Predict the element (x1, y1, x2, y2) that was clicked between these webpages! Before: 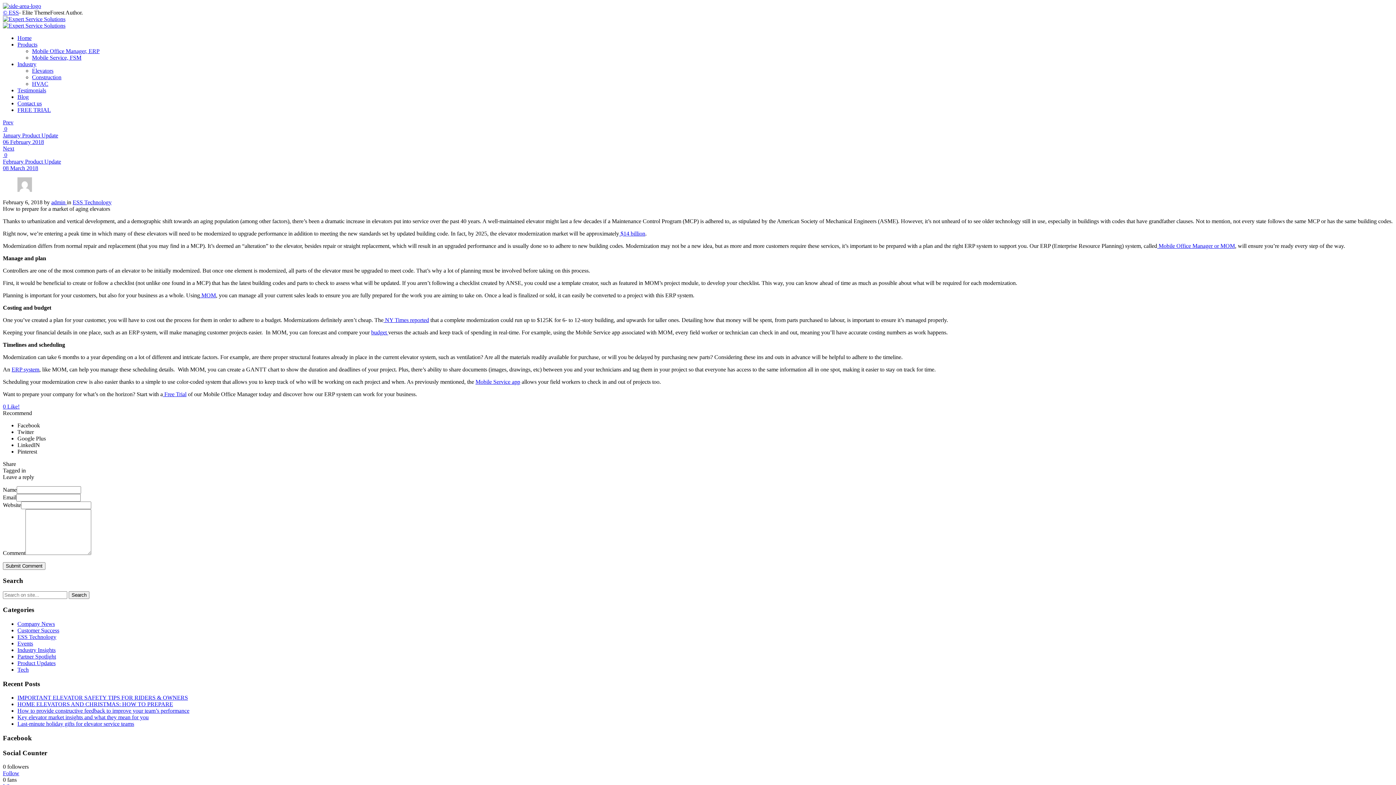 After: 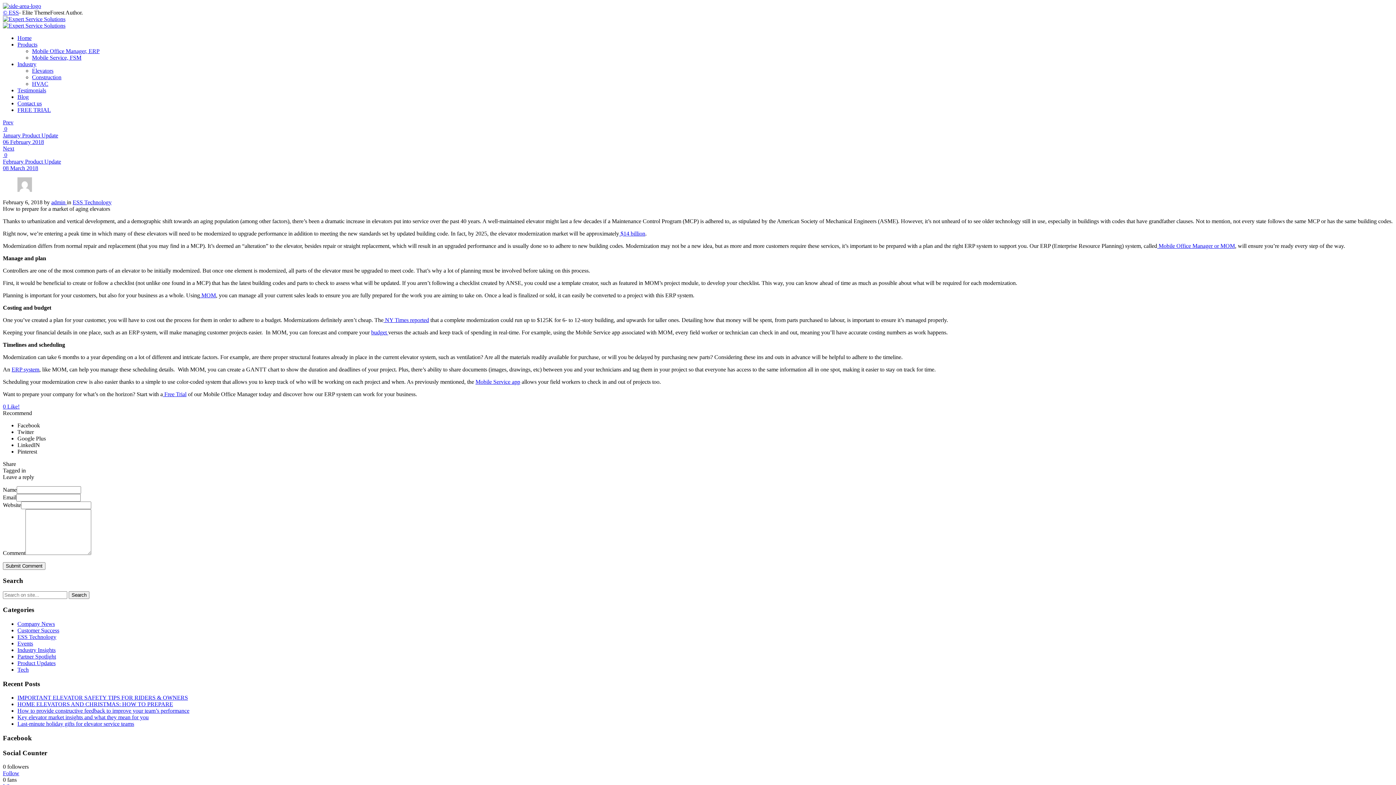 Action: bbox: (2, 403, 19, 409) label: 0 Like!